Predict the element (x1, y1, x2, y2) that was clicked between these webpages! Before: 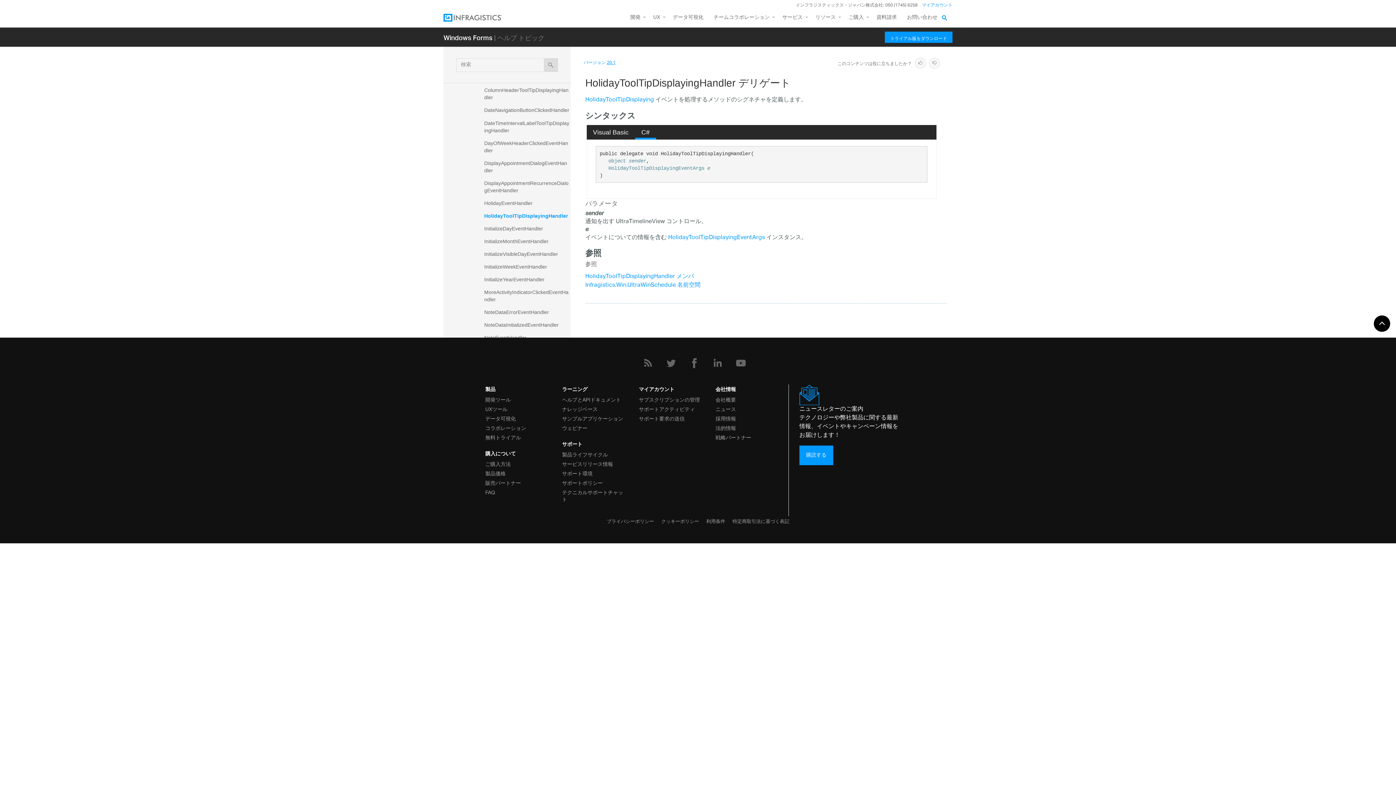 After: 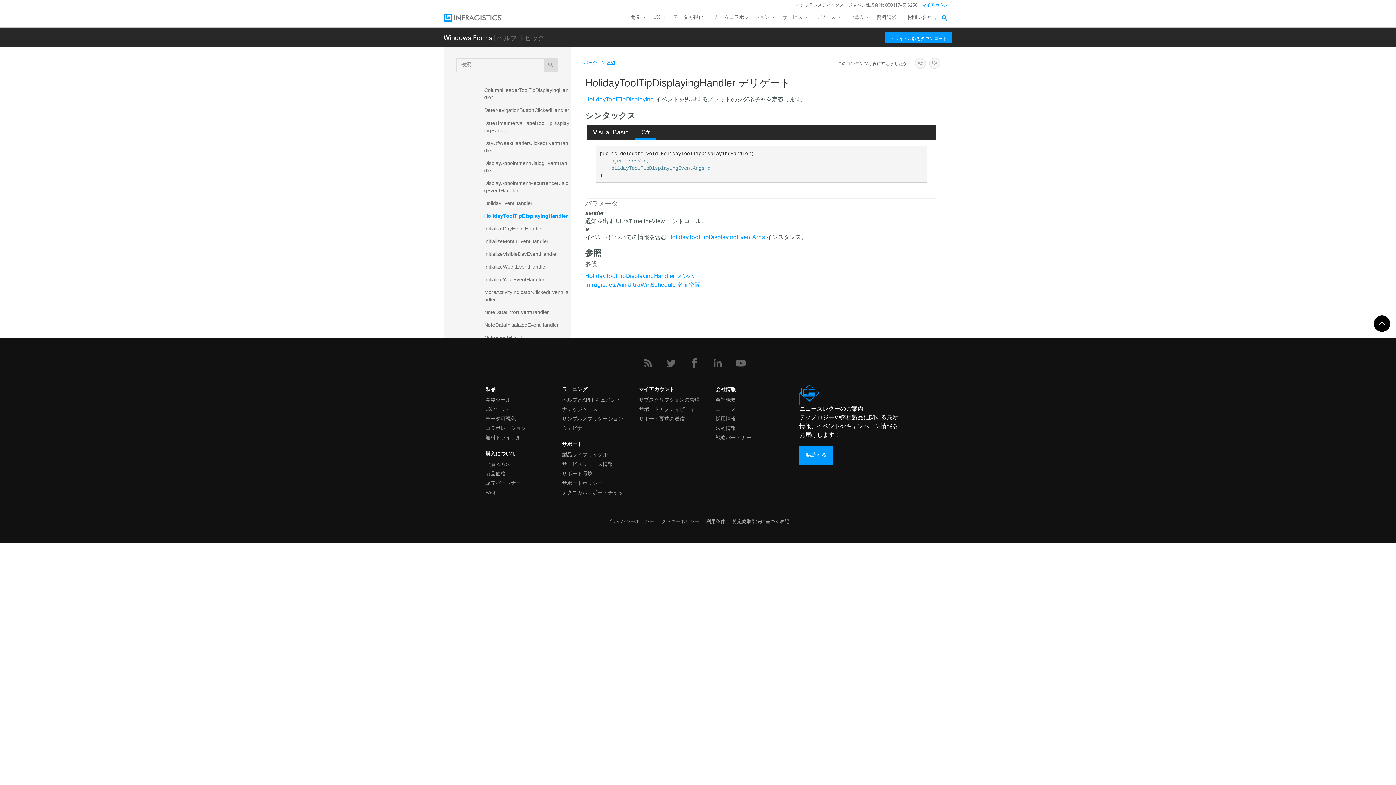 Action: label: e bbox: (707, 165, 710, 171)